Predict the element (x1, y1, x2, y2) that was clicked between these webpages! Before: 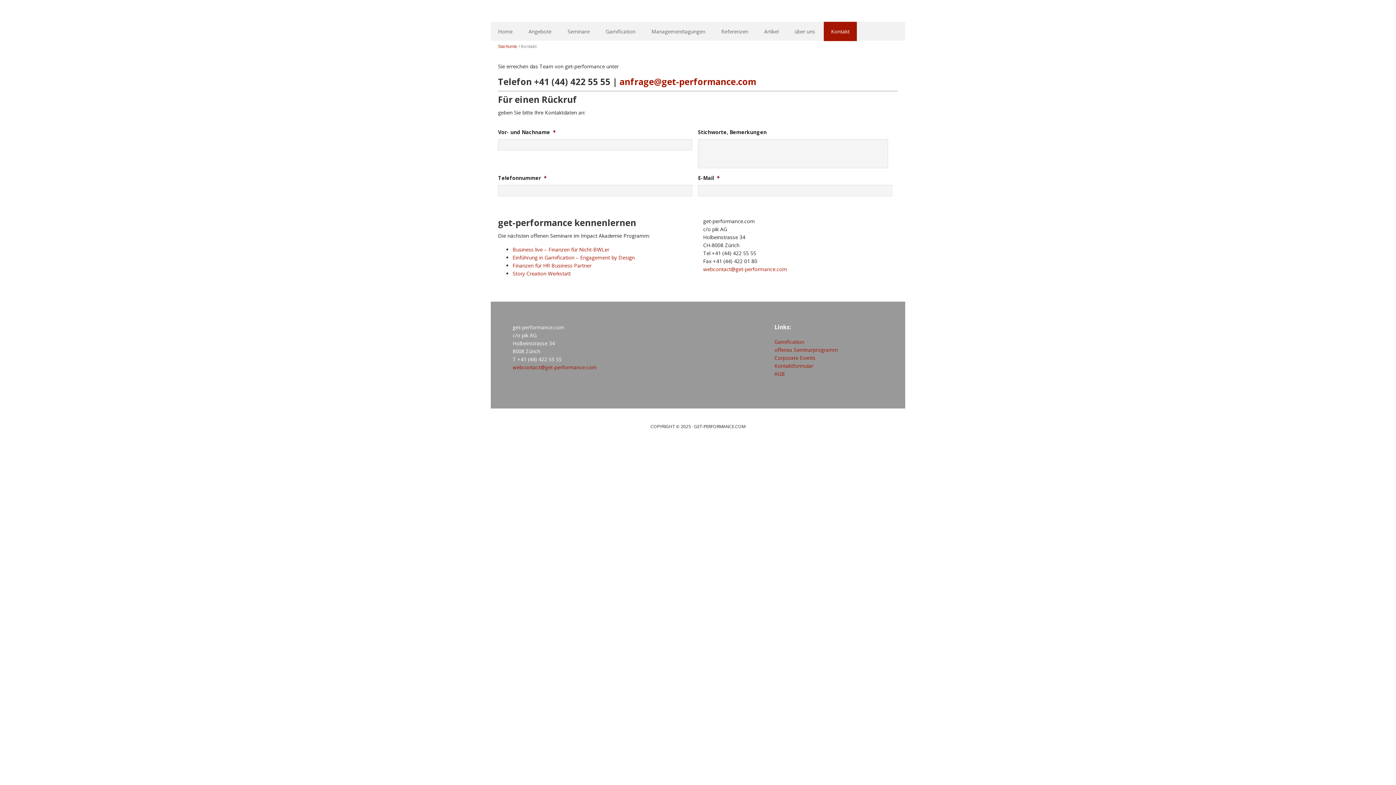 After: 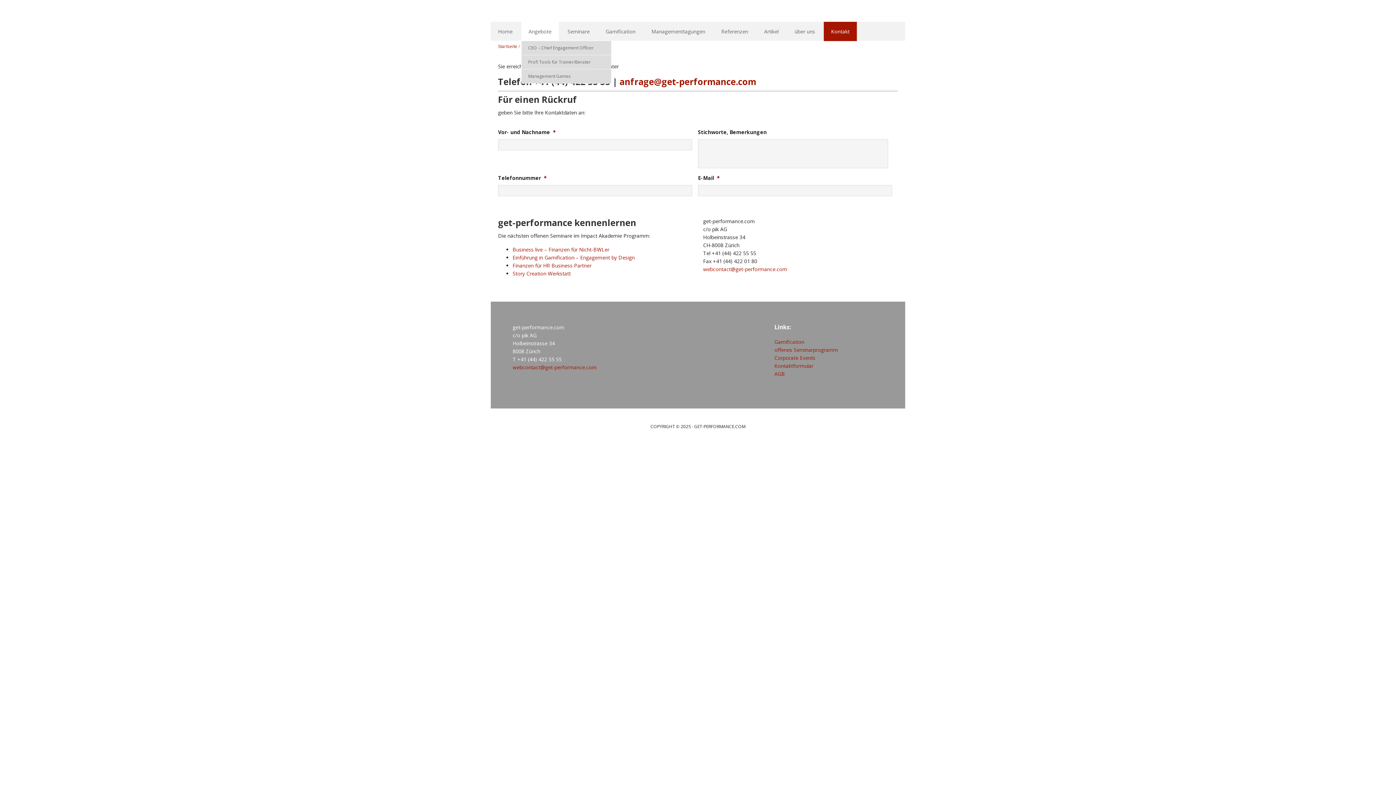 Action: label: Angebote bbox: (521, 21, 558, 41)